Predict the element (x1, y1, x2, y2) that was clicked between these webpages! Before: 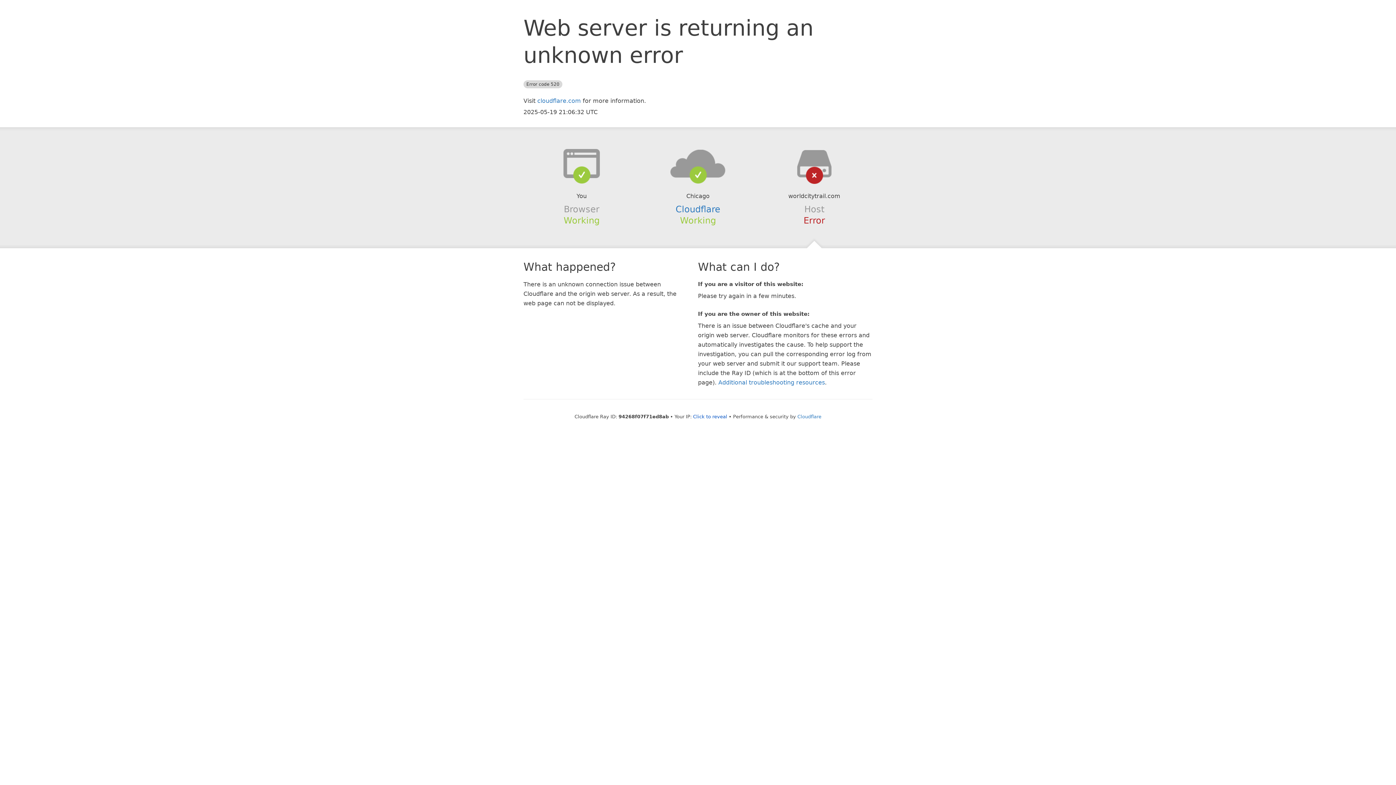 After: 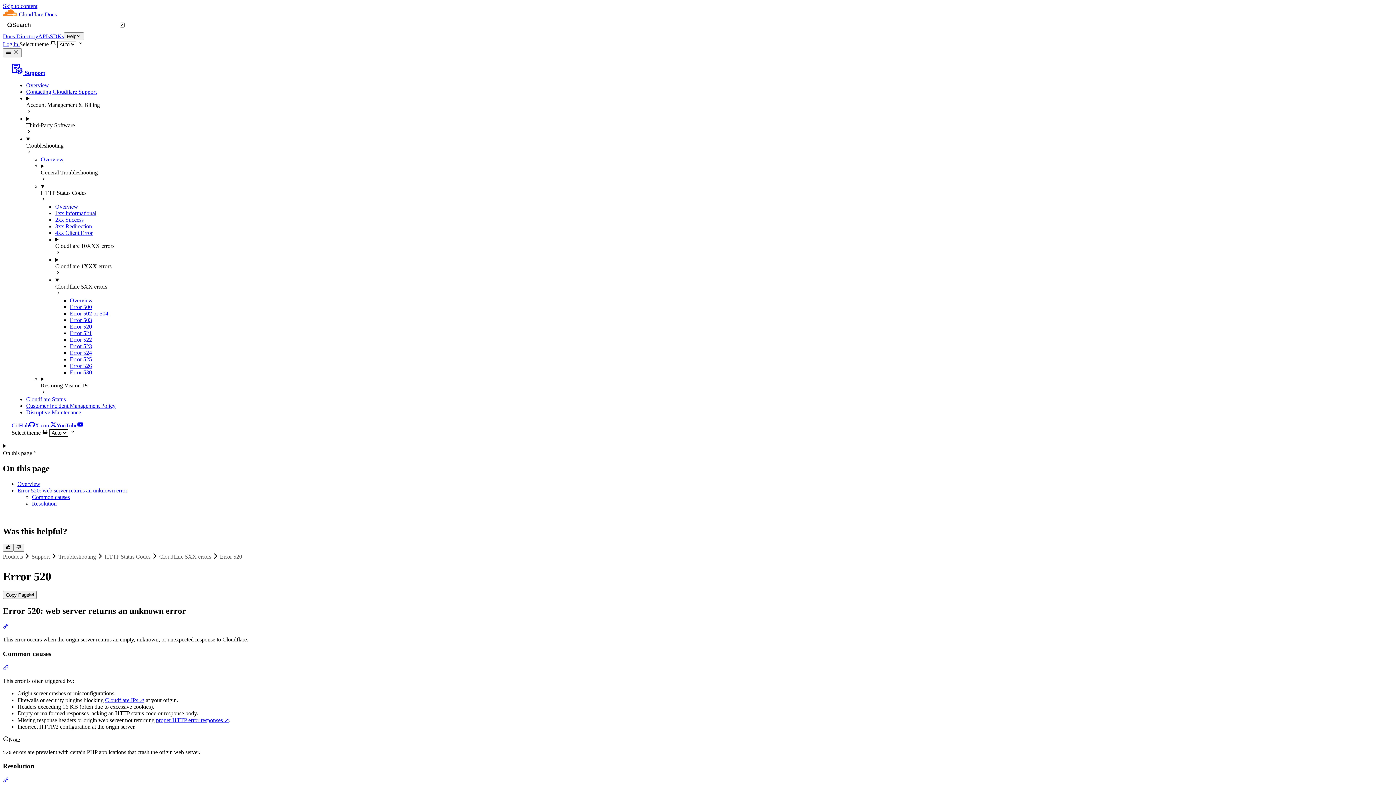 Action: label: Additional troubleshooting resources bbox: (718, 379, 825, 386)